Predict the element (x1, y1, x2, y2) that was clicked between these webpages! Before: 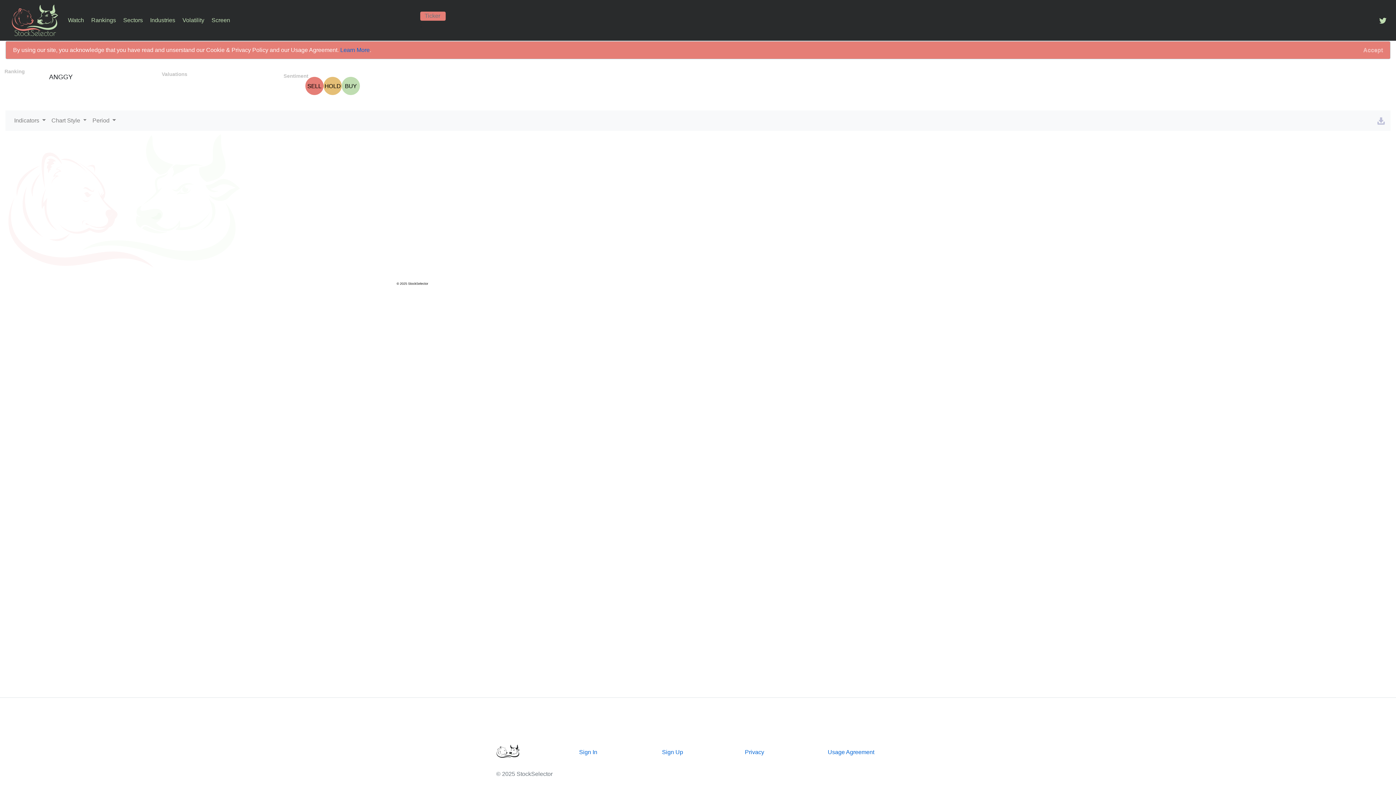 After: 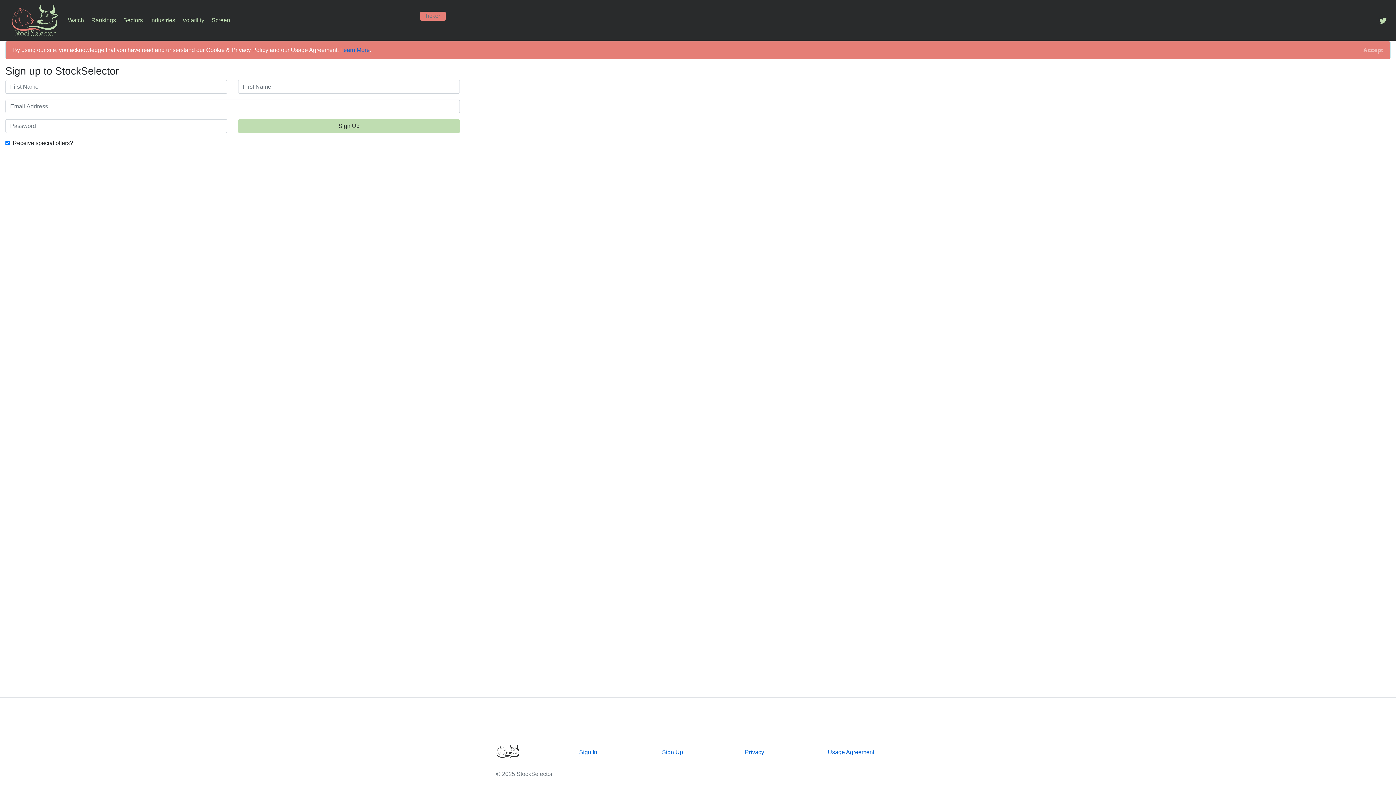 Action: bbox: (662, 749, 683, 755) label: Sign Up